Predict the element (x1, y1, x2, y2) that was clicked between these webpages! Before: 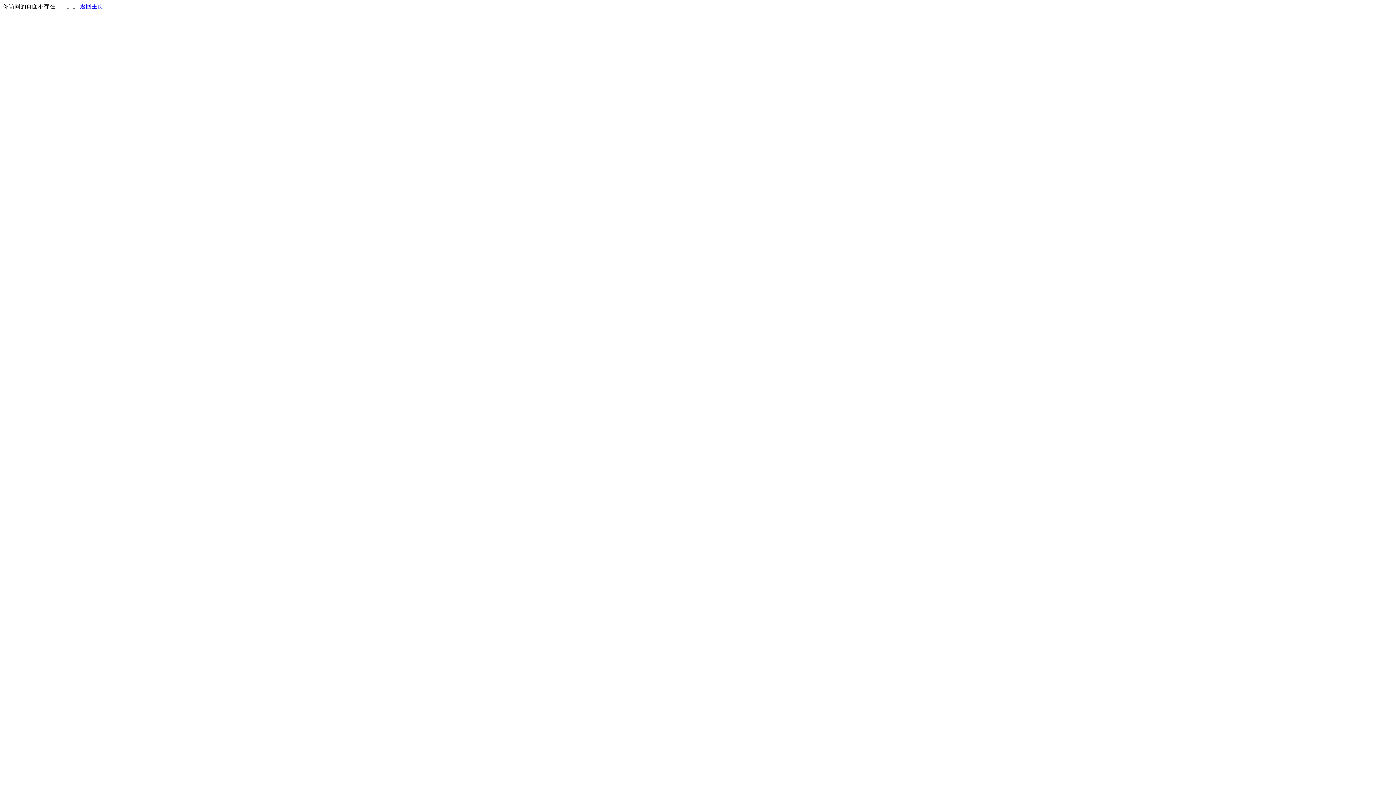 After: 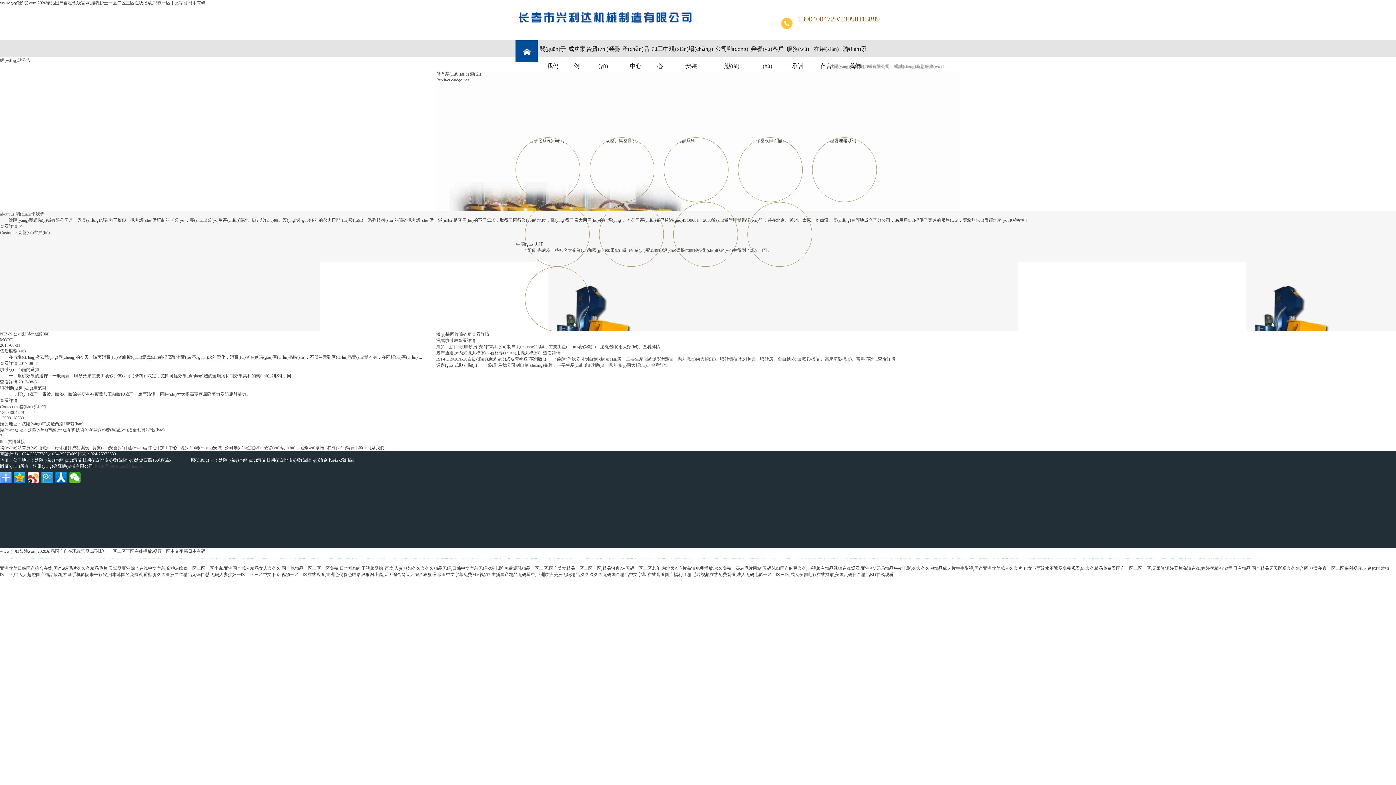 Action: bbox: (80, 3, 103, 9) label: 返回主页